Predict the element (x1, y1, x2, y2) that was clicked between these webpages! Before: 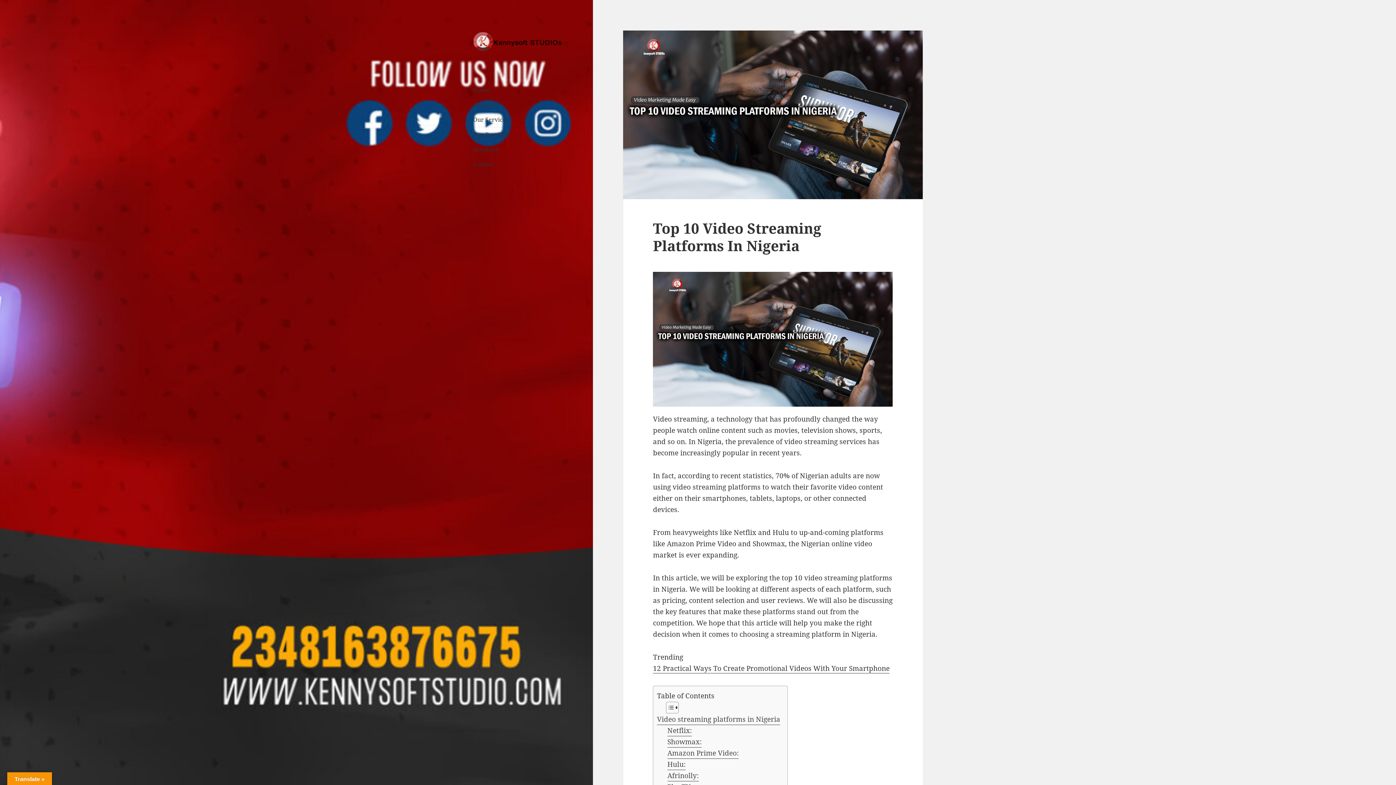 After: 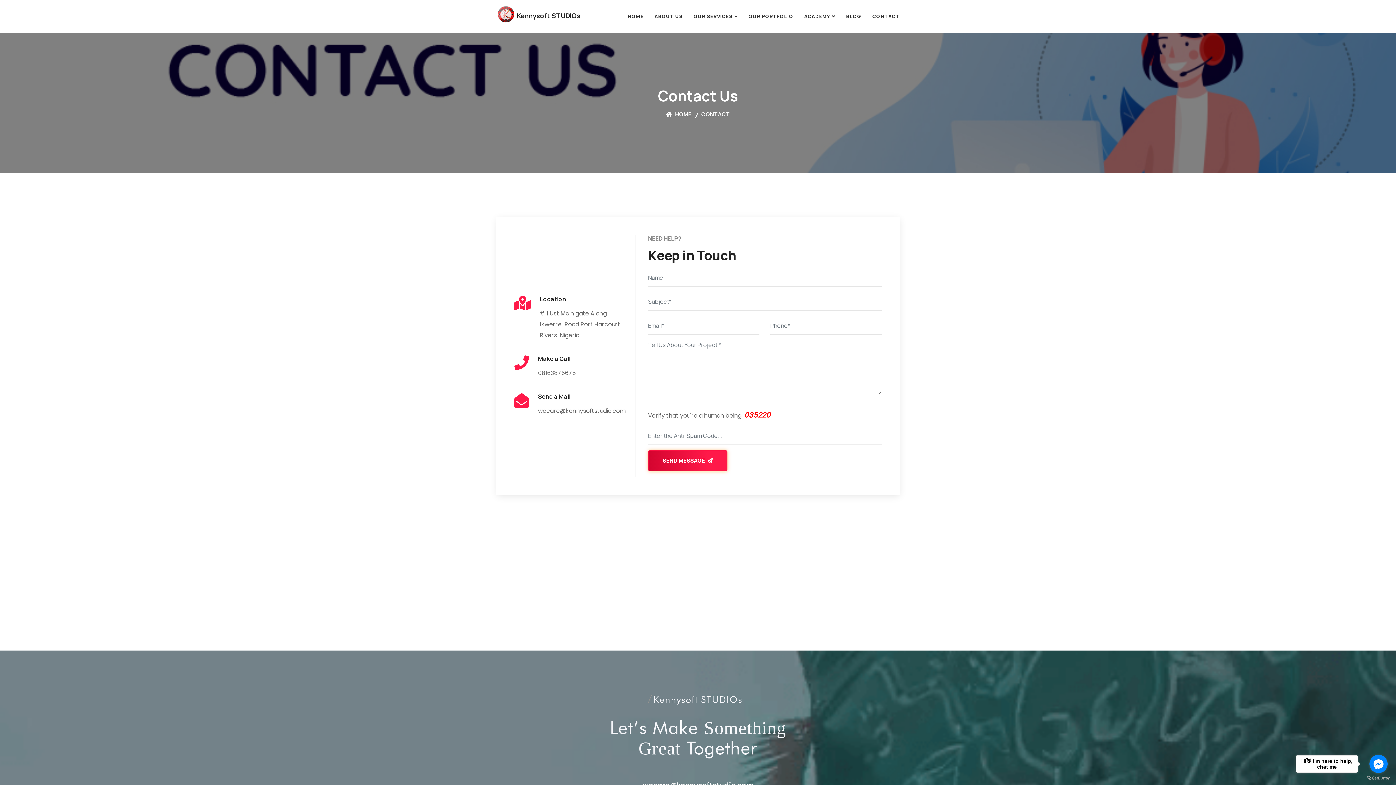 Action: bbox: (473, 156, 563, 171) label: Contact